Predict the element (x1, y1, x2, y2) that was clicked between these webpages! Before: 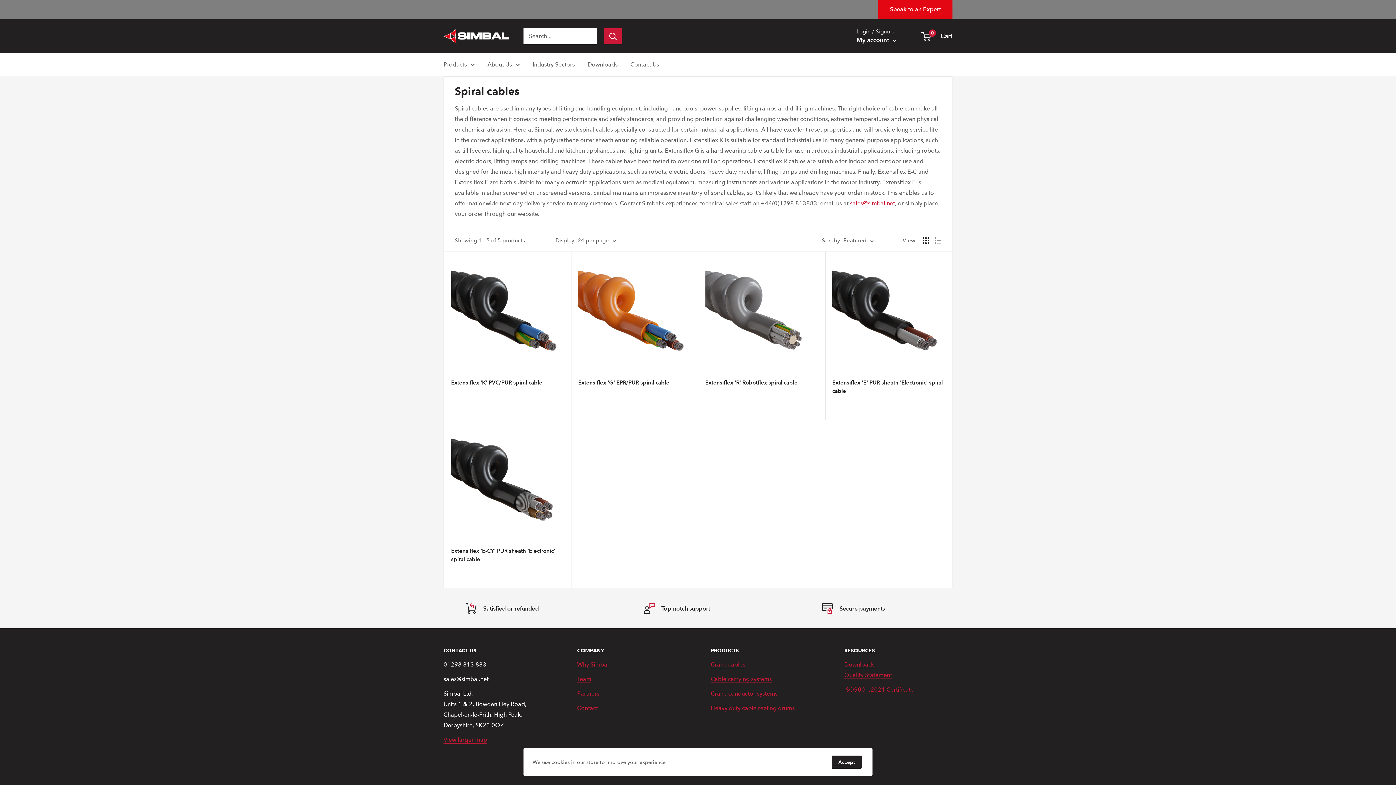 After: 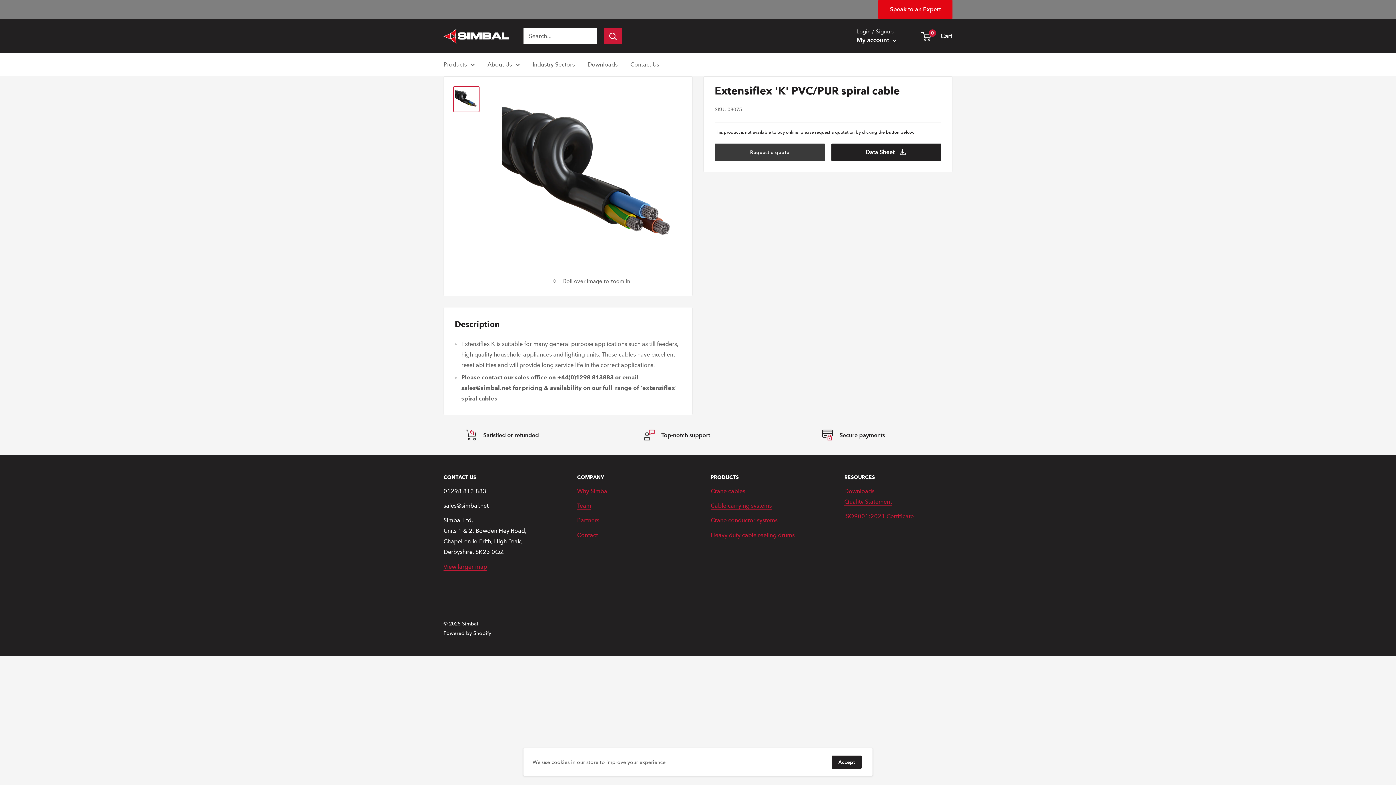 Action: bbox: (451, 392, 563, 398) label: Reviews
    